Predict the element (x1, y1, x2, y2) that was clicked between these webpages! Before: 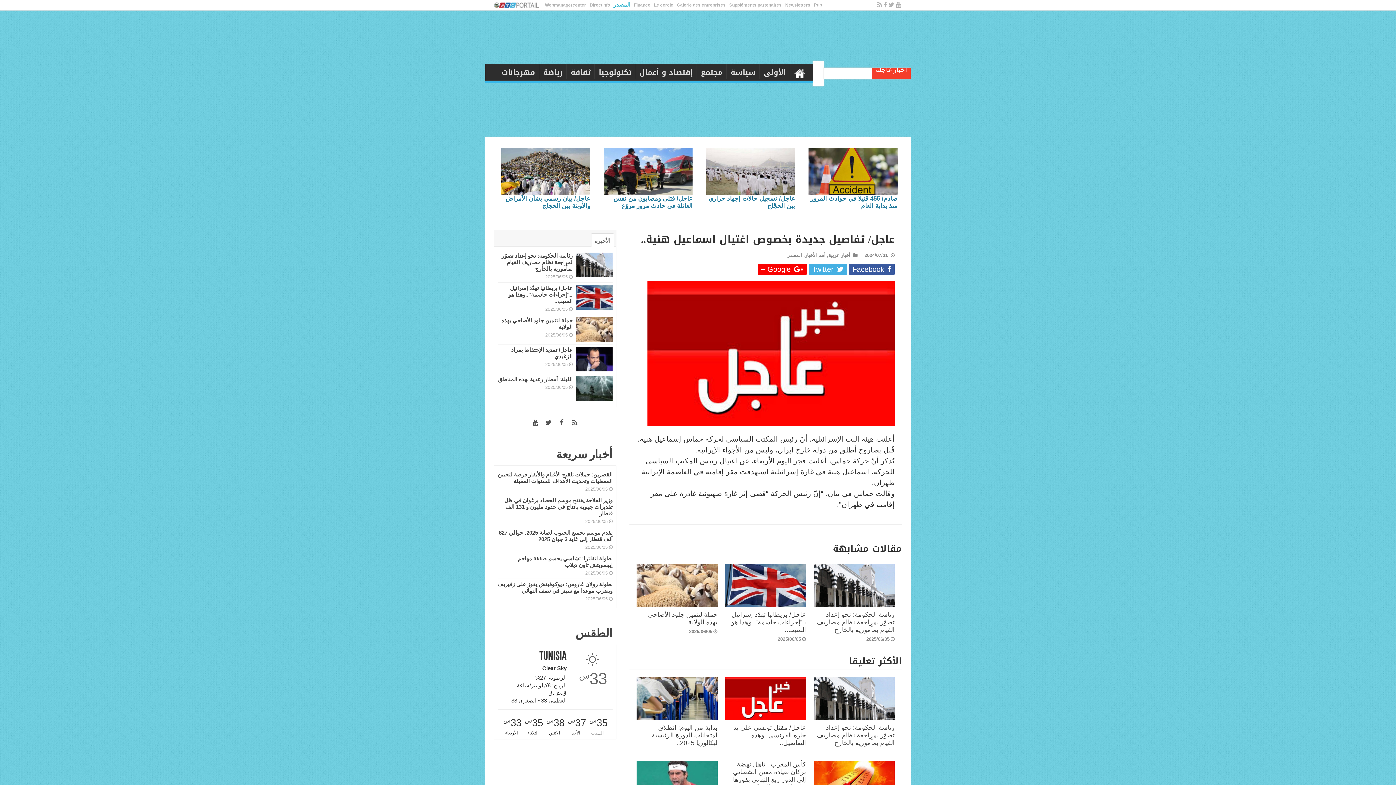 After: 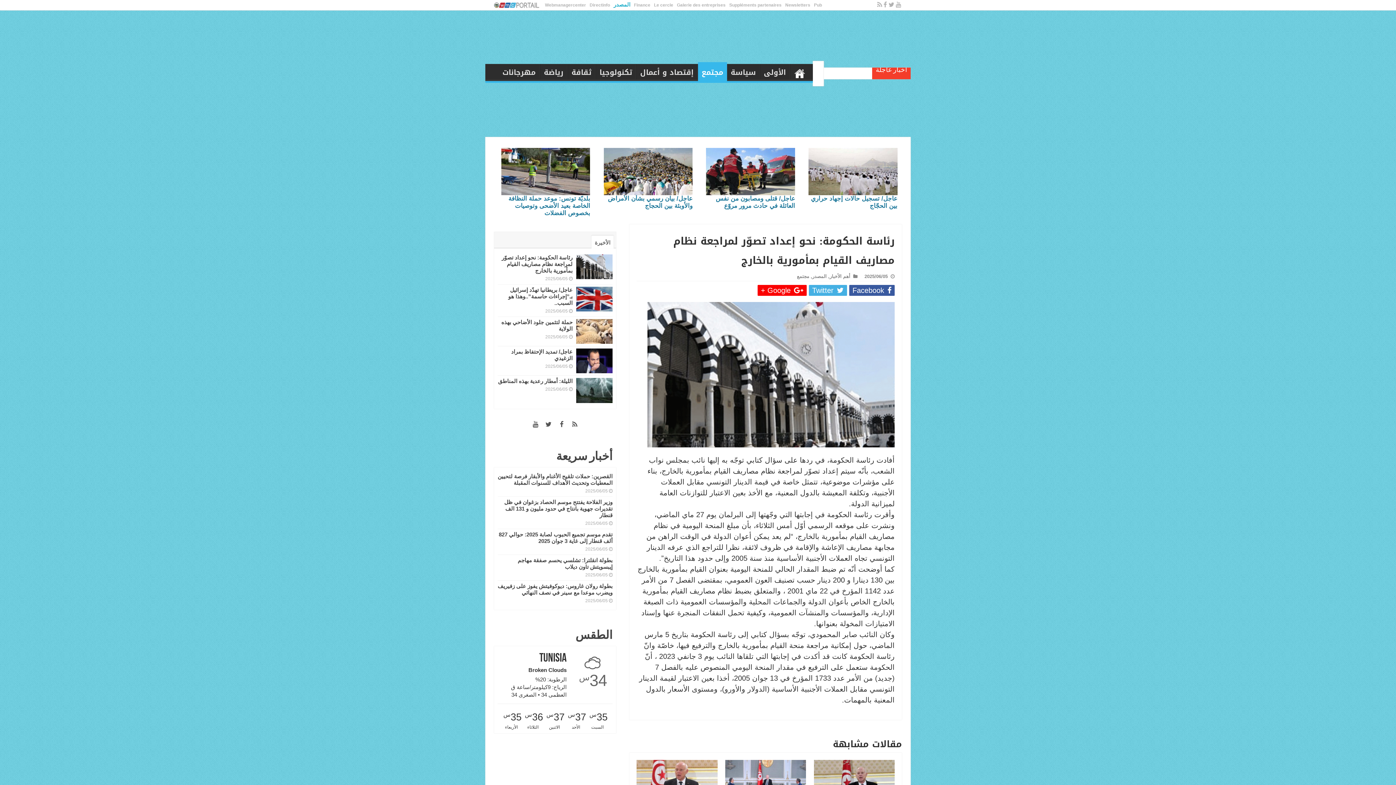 Action: bbox: (576, 252, 612, 277)